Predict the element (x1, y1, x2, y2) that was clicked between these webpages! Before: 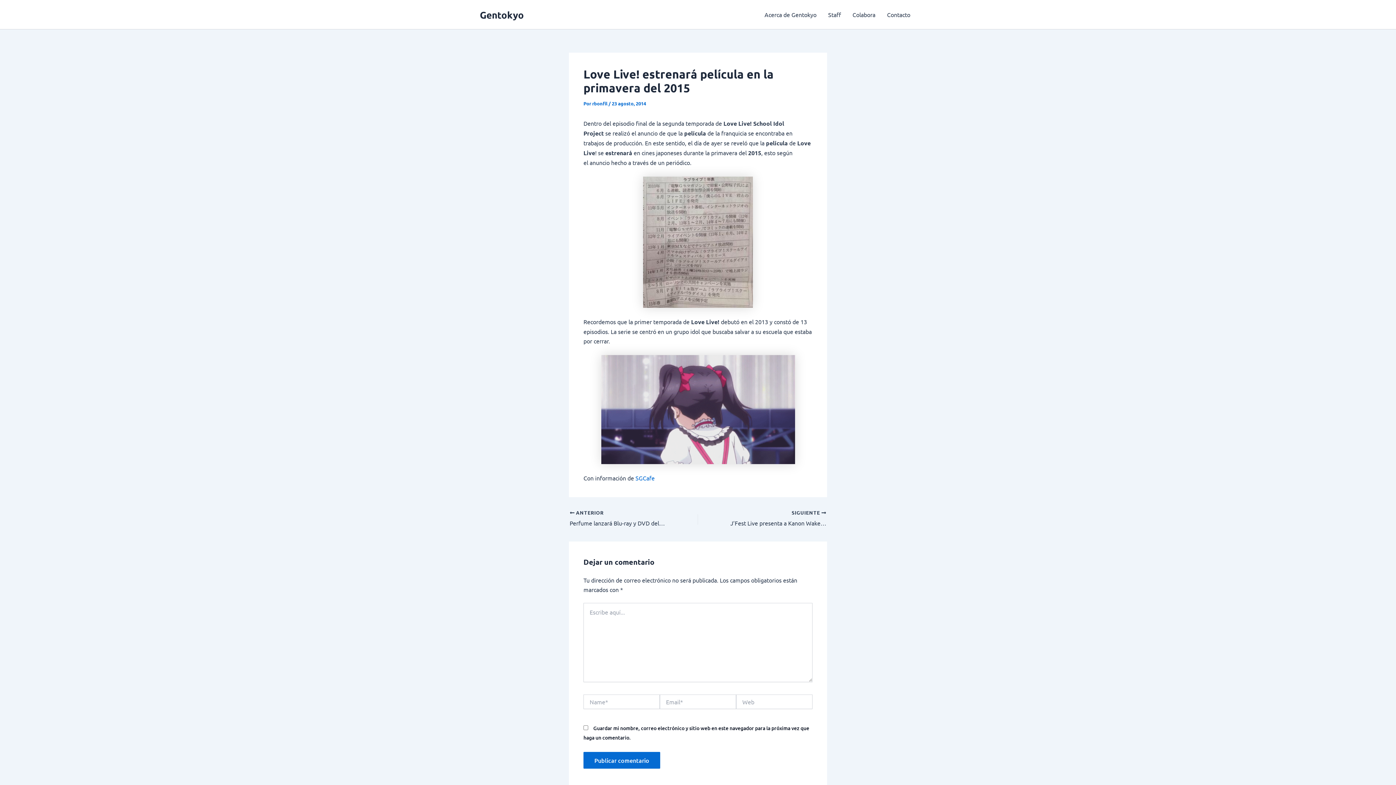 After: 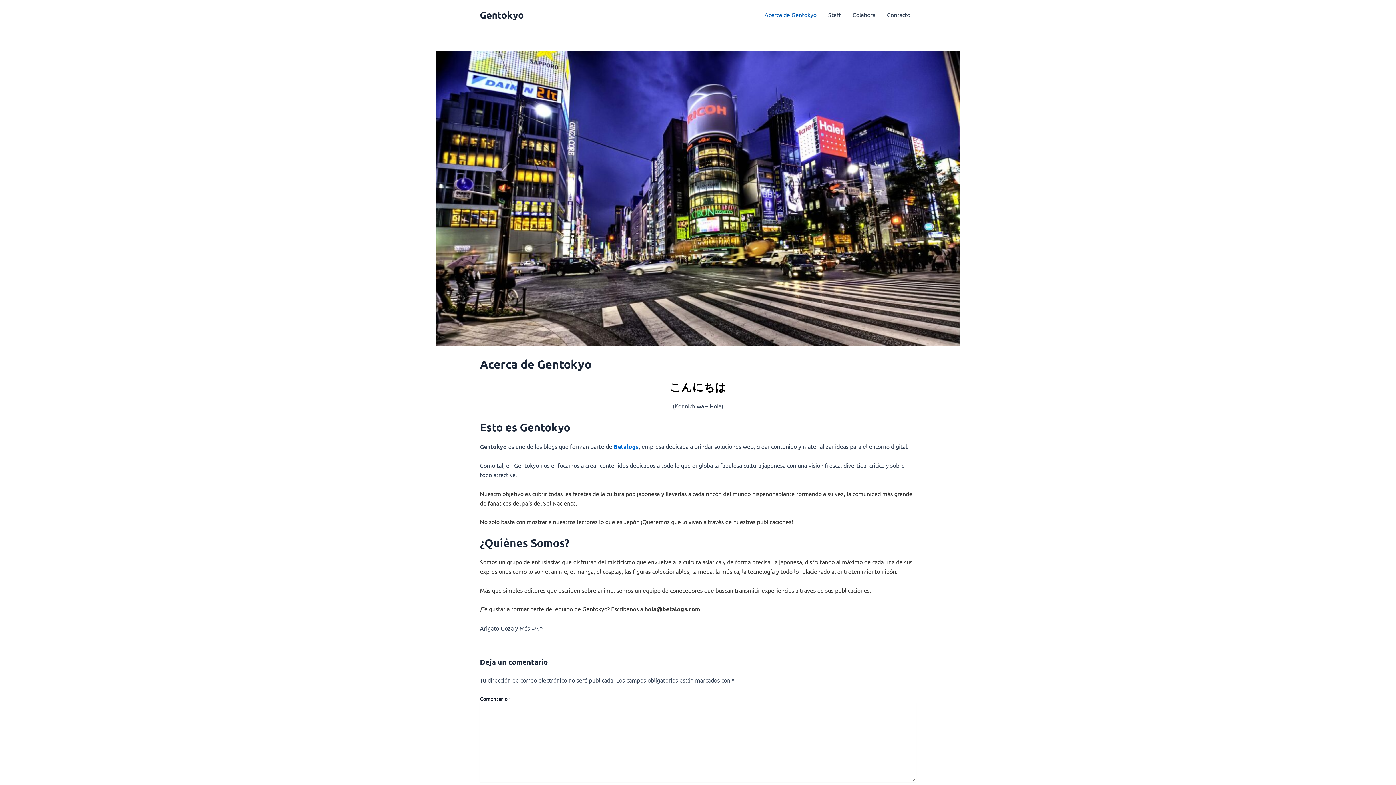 Action: label: Acerca de Gentokyo bbox: (758, 0, 822, 29)